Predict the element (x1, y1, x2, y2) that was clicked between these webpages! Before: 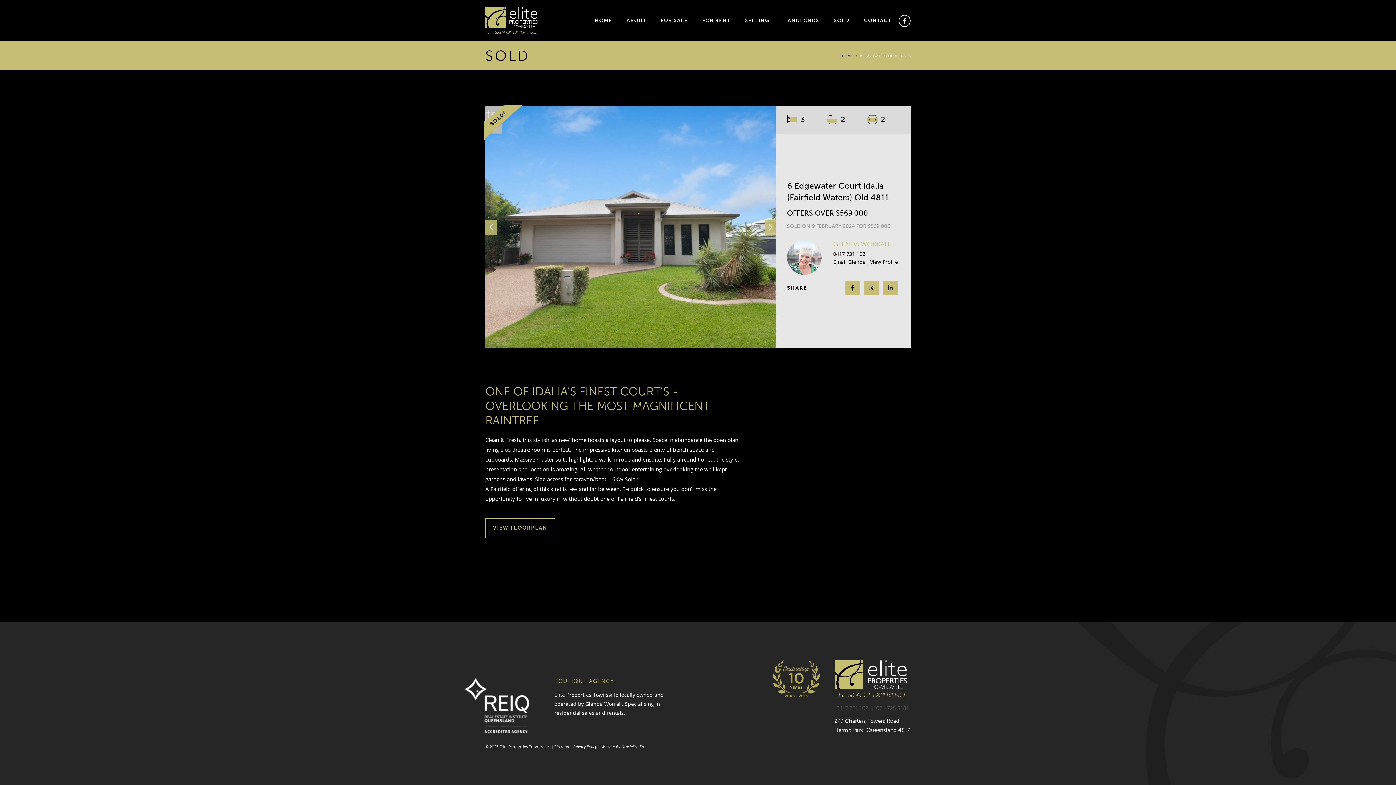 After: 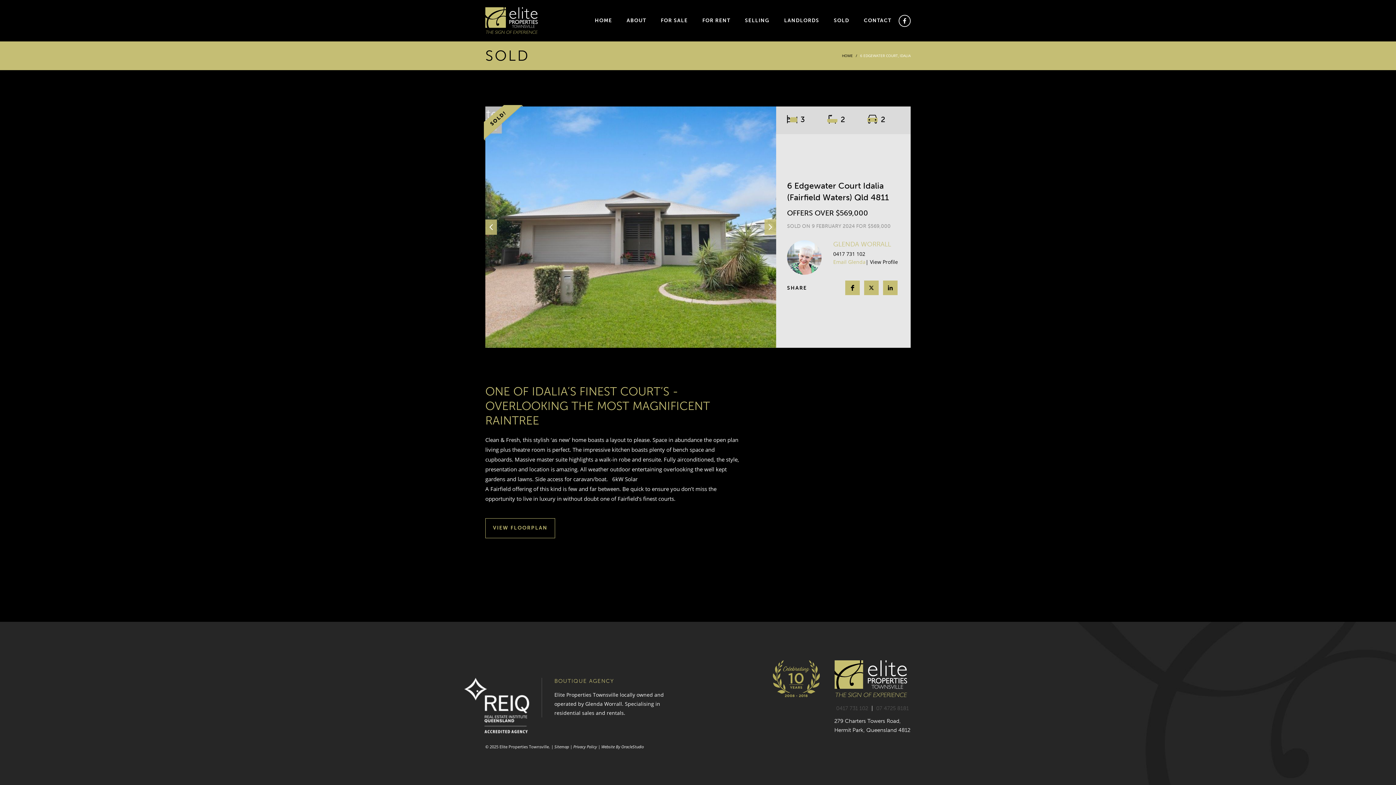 Action: label: Email Glenda bbox: (833, 258, 865, 265)